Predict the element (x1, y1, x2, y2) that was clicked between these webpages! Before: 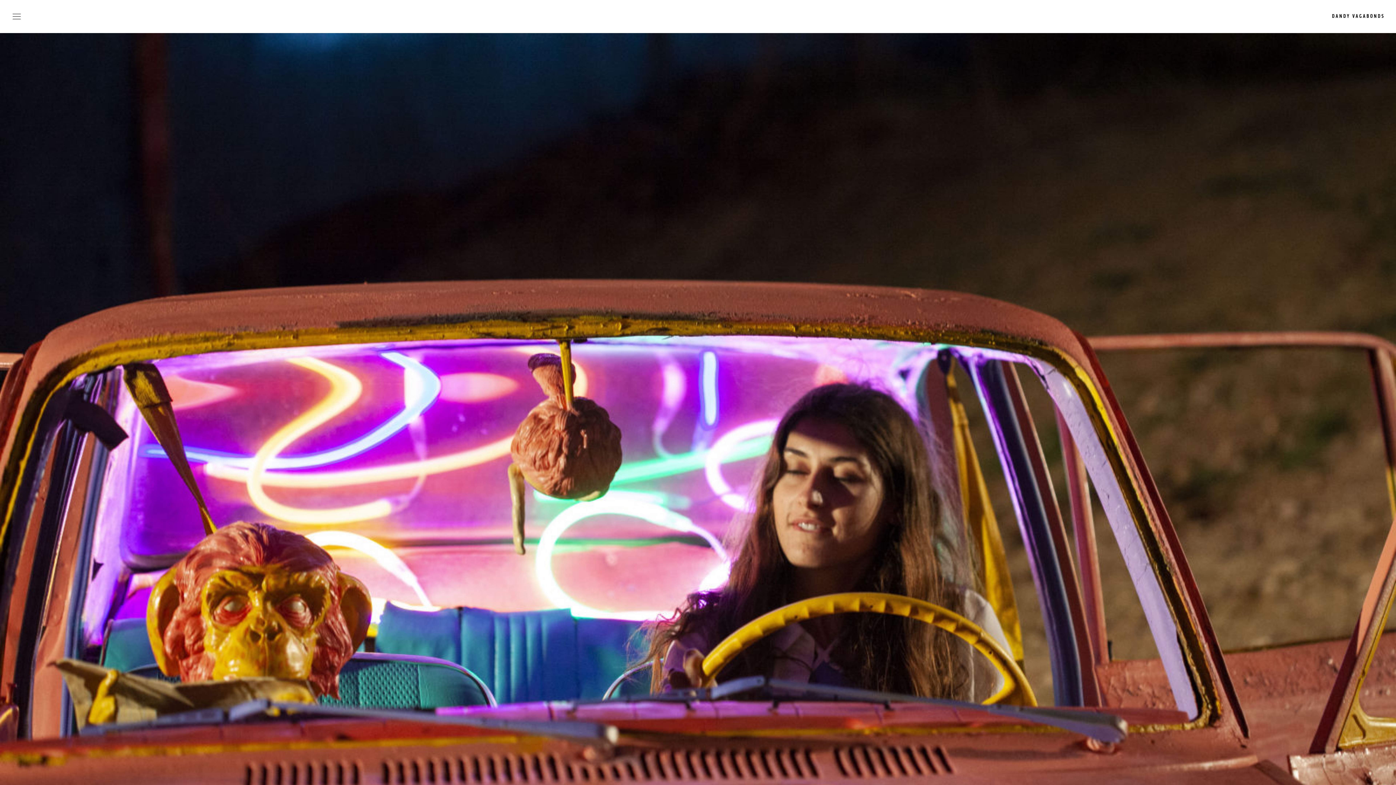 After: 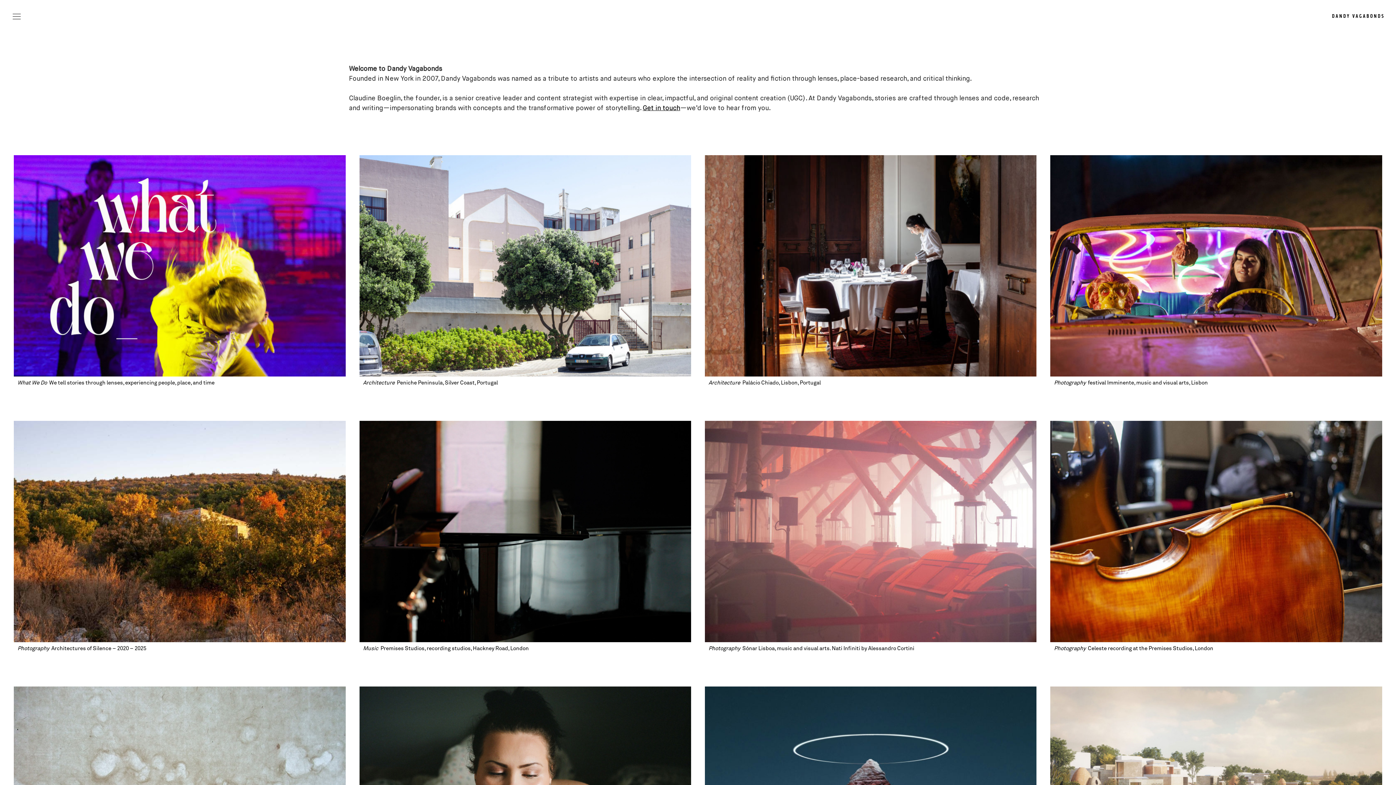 Action: bbox: (1332, 12, 1385, 19) label: DANDY VAGABONDS